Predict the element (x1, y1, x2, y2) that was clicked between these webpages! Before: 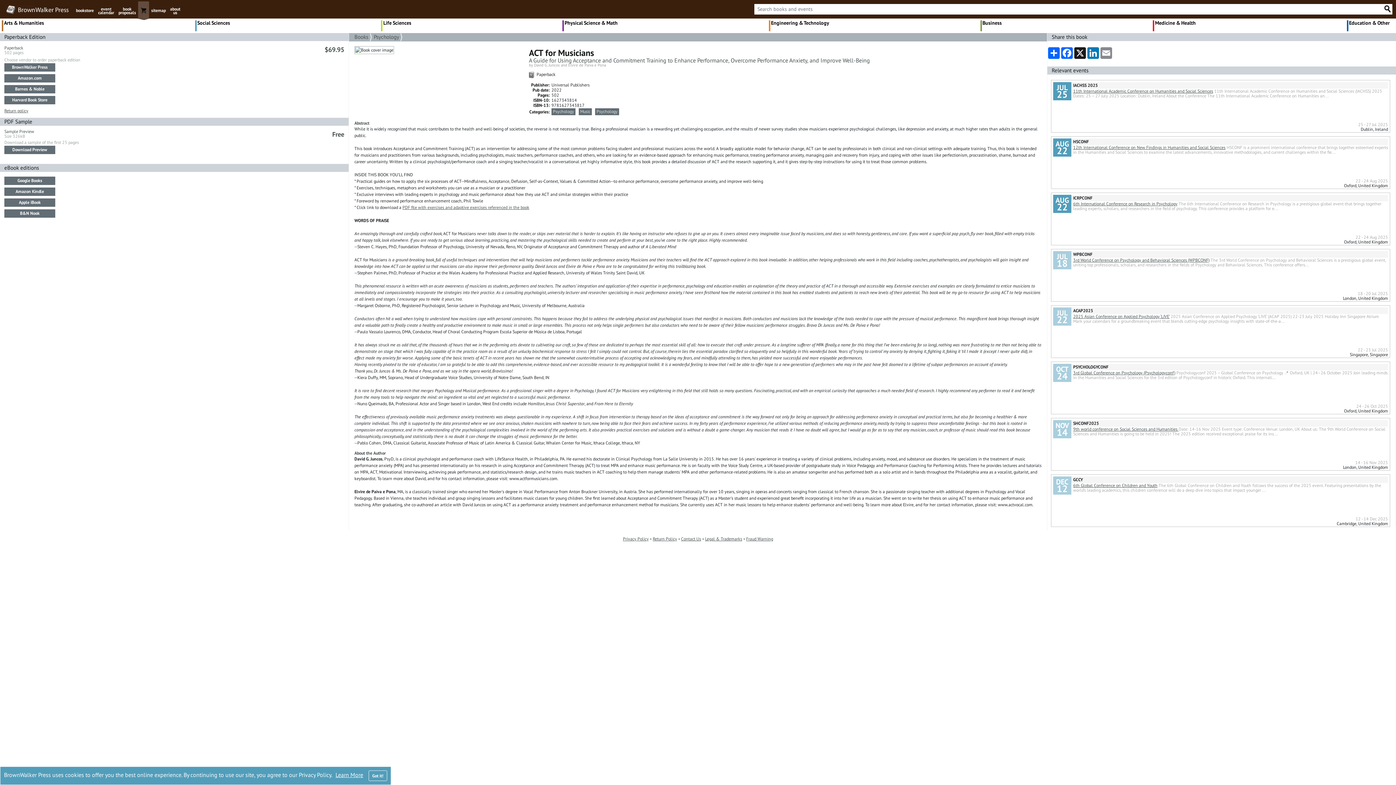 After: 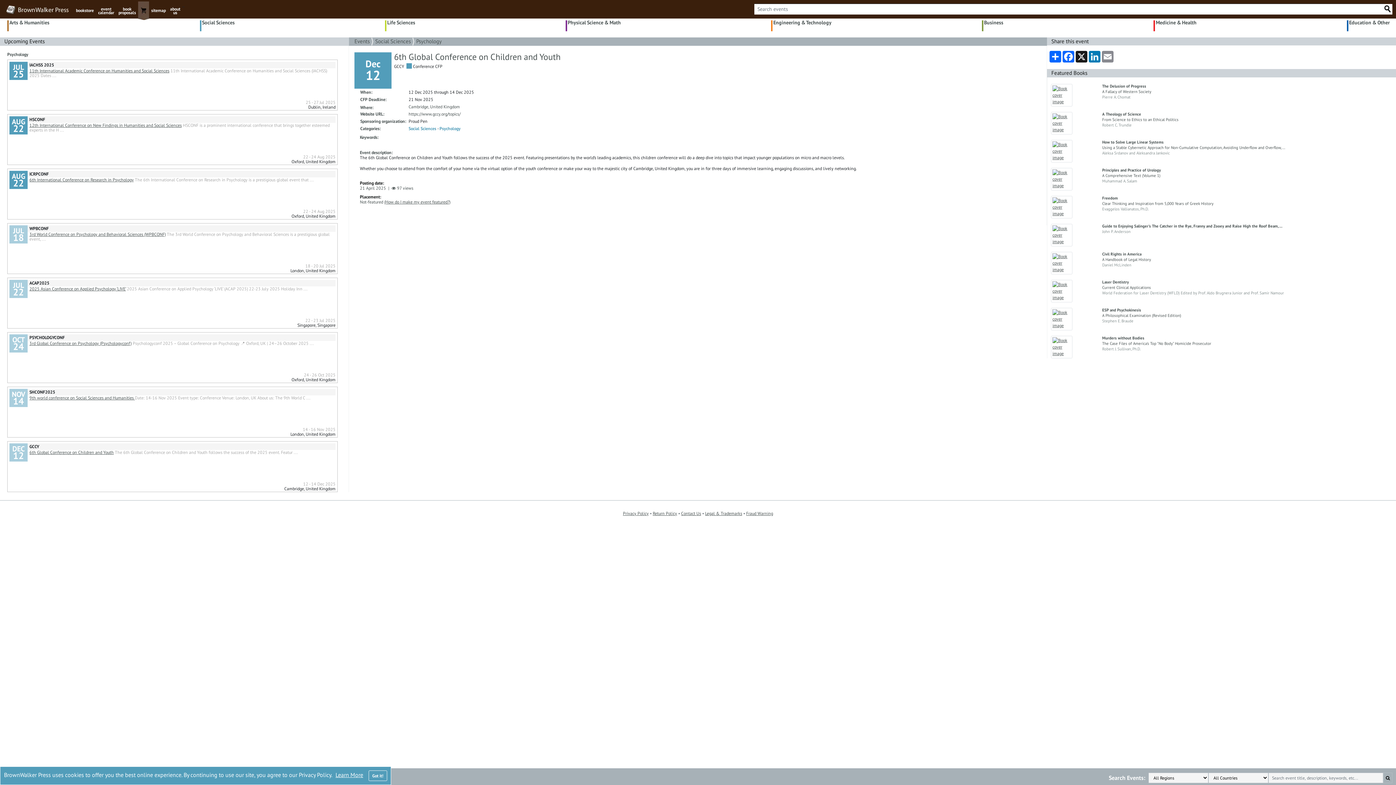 Action: label: 6th Global Conference on Children and Youth bbox: (1073, 482, 1157, 488)